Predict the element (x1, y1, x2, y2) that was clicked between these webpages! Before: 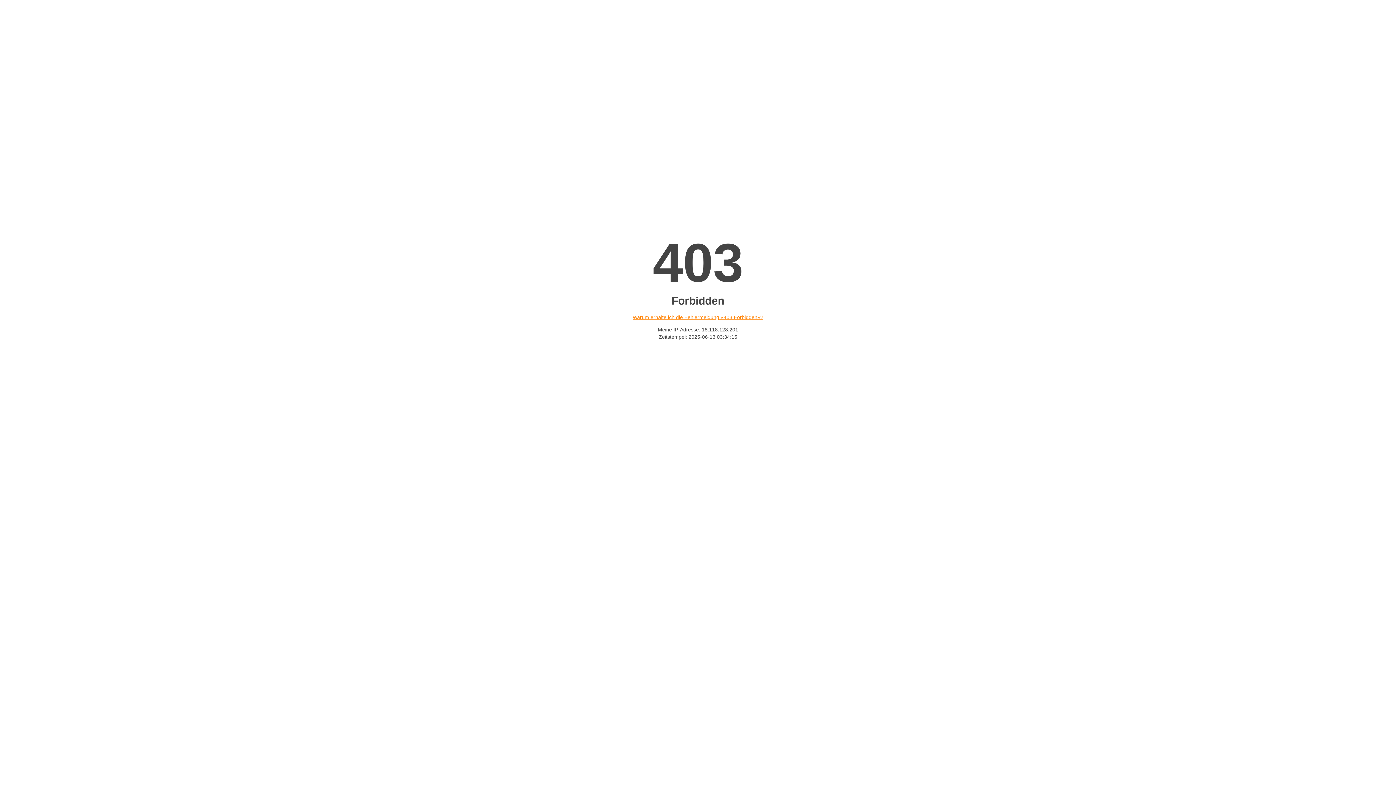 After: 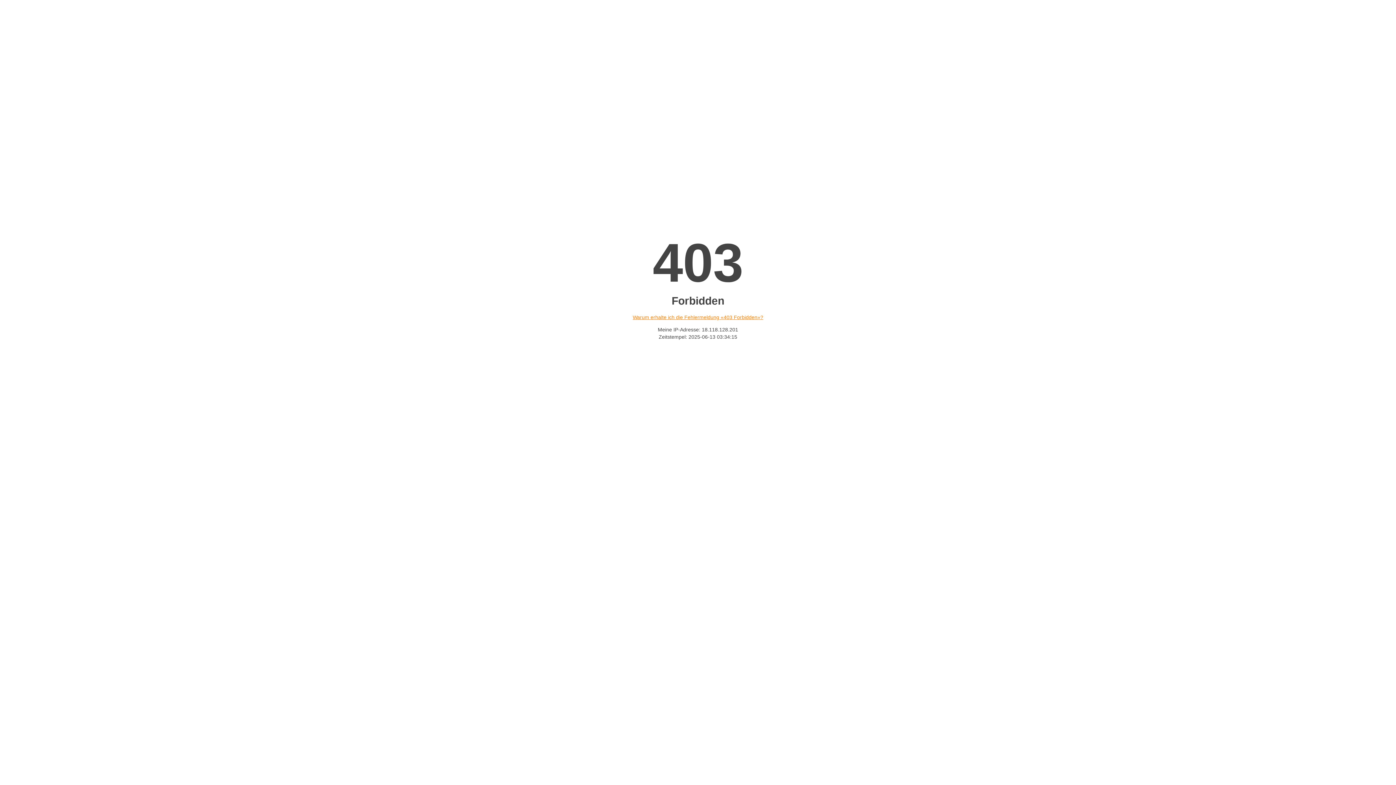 Action: label: Warum erhalte ich die Fehlermeldung «403 Forbidden»? bbox: (632, 314, 763, 320)